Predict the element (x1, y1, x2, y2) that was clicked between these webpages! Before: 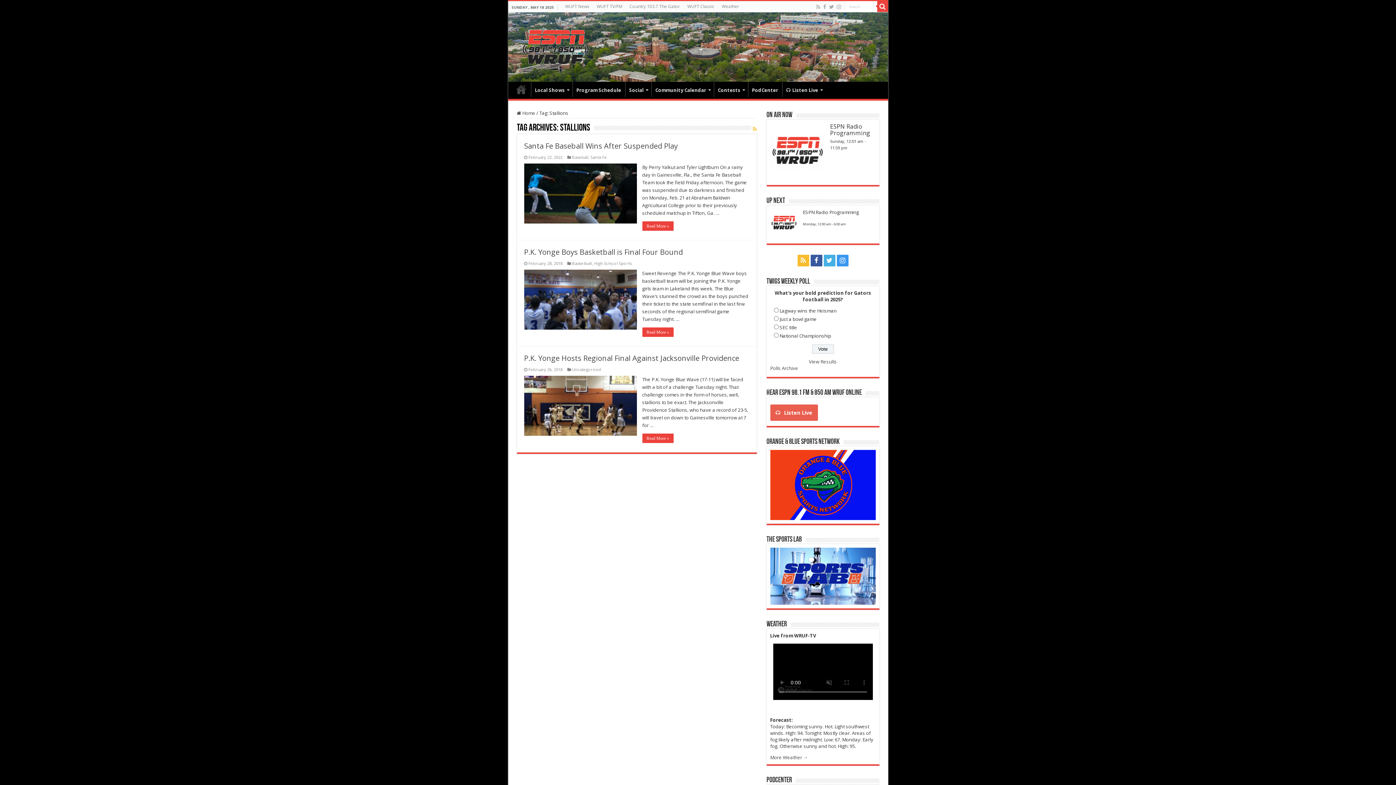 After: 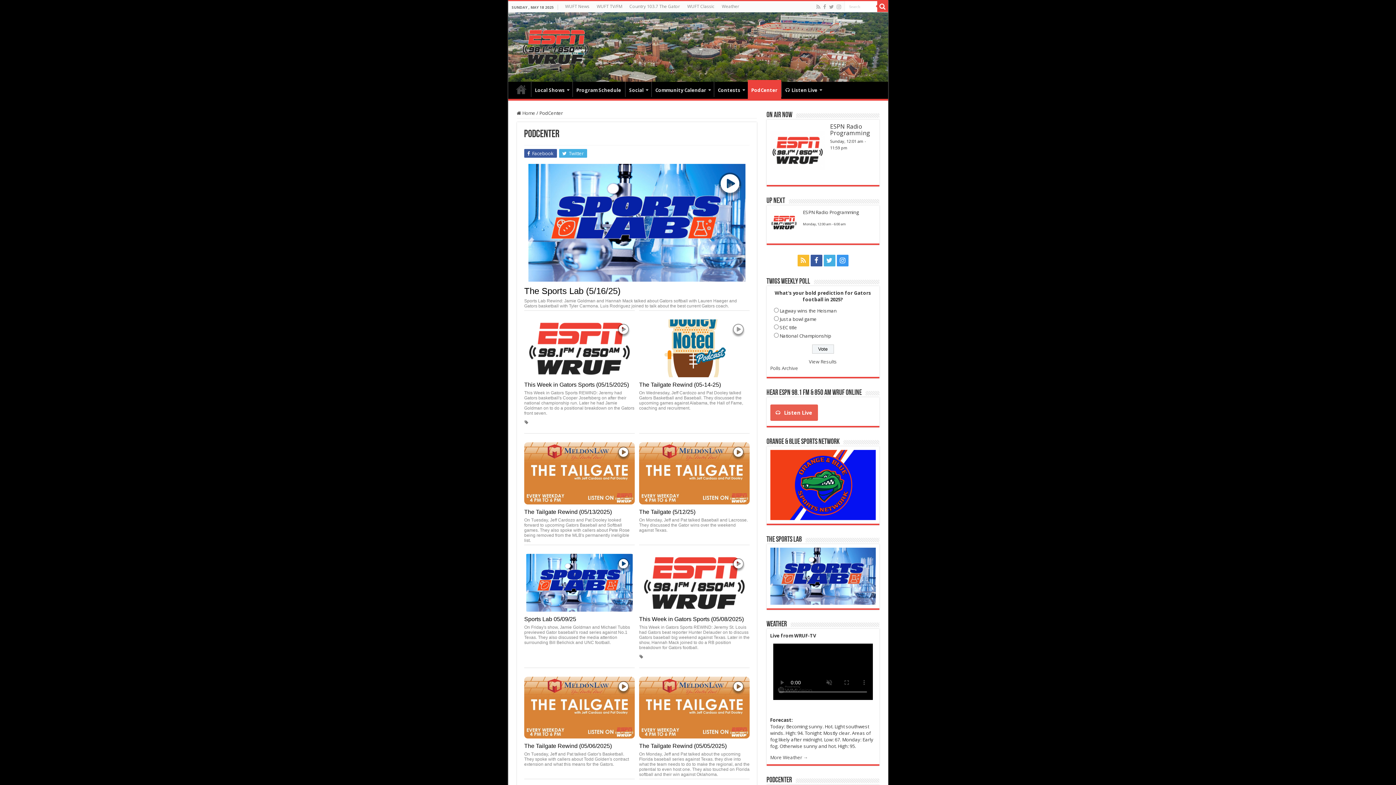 Action: bbox: (748, 81, 782, 96) label: PodCenter